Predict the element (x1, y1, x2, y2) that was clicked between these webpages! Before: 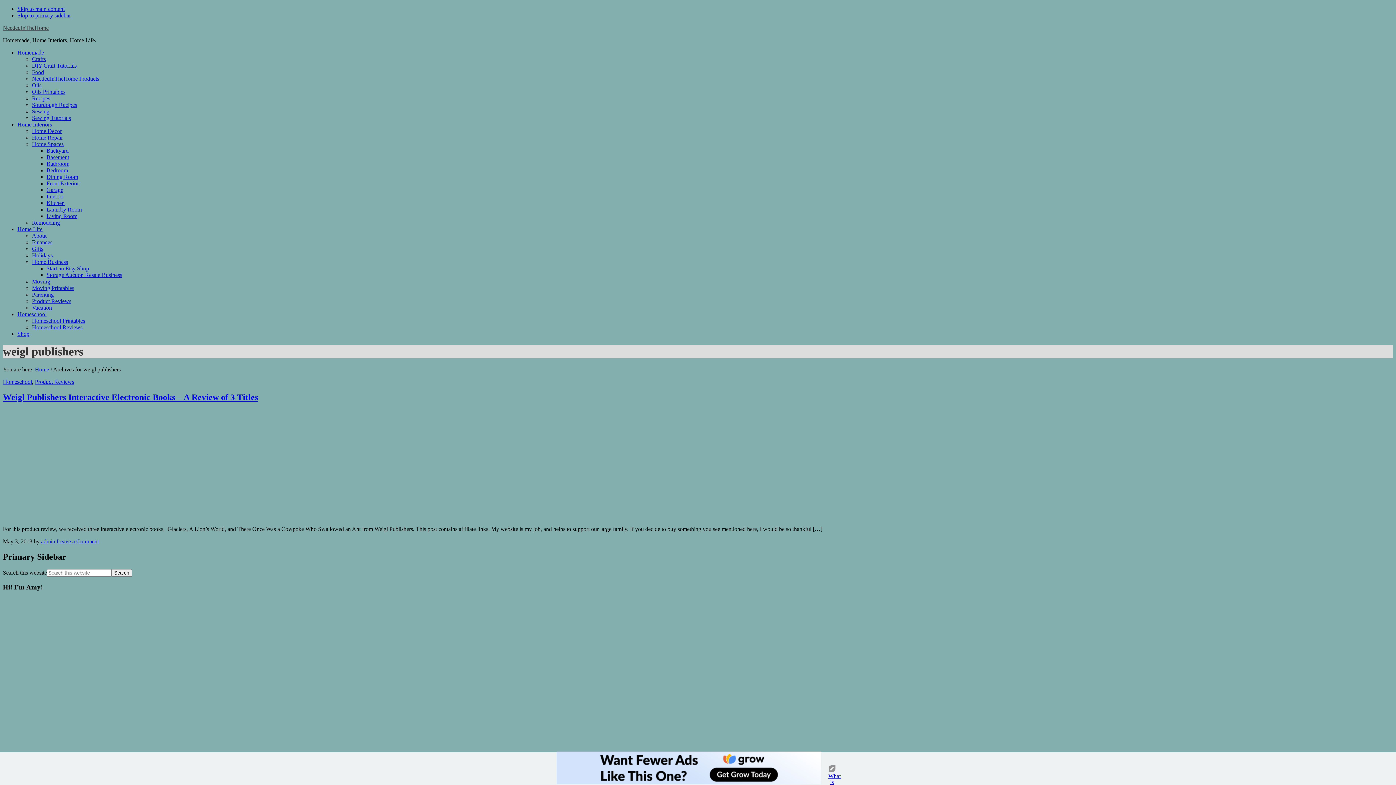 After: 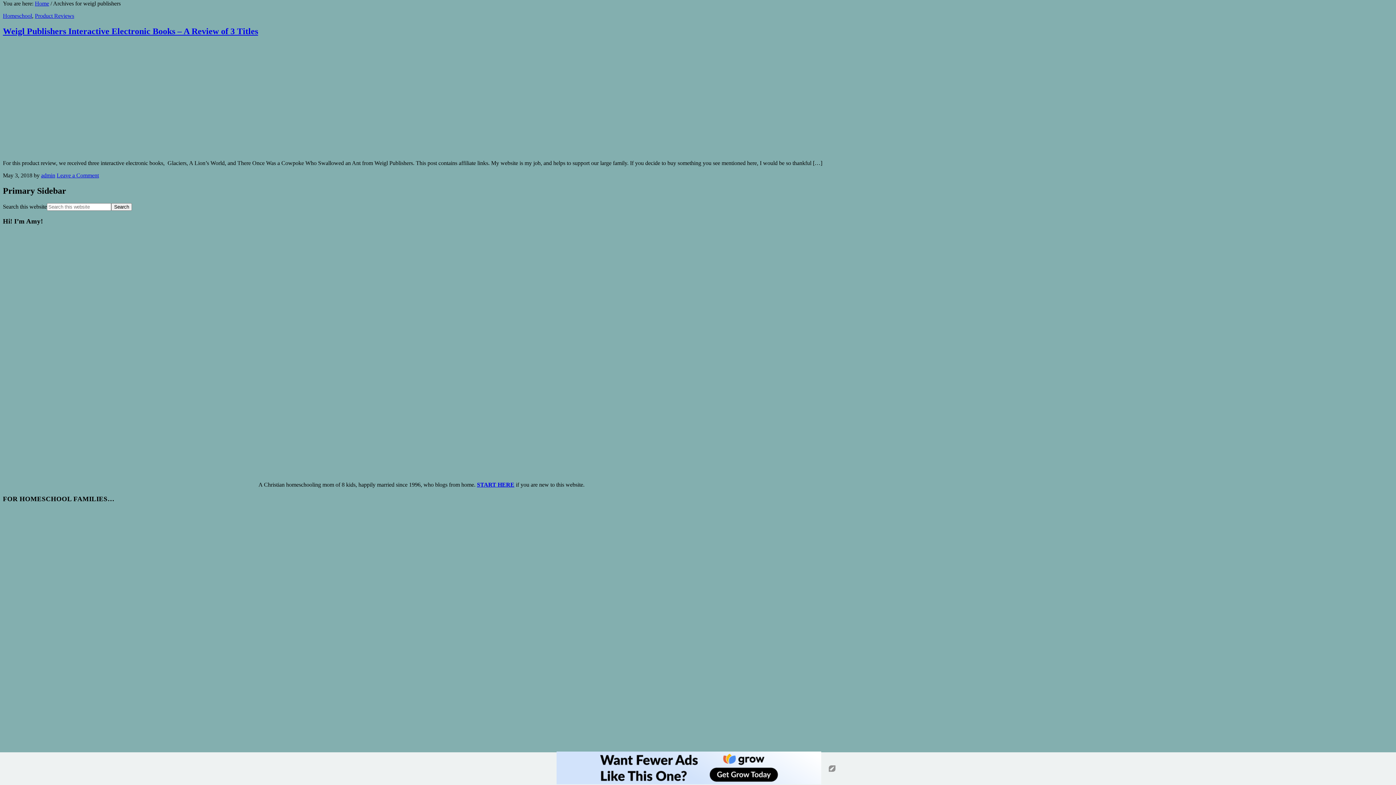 Action: bbox: (17, 5, 64, 12) label: Skip to main content